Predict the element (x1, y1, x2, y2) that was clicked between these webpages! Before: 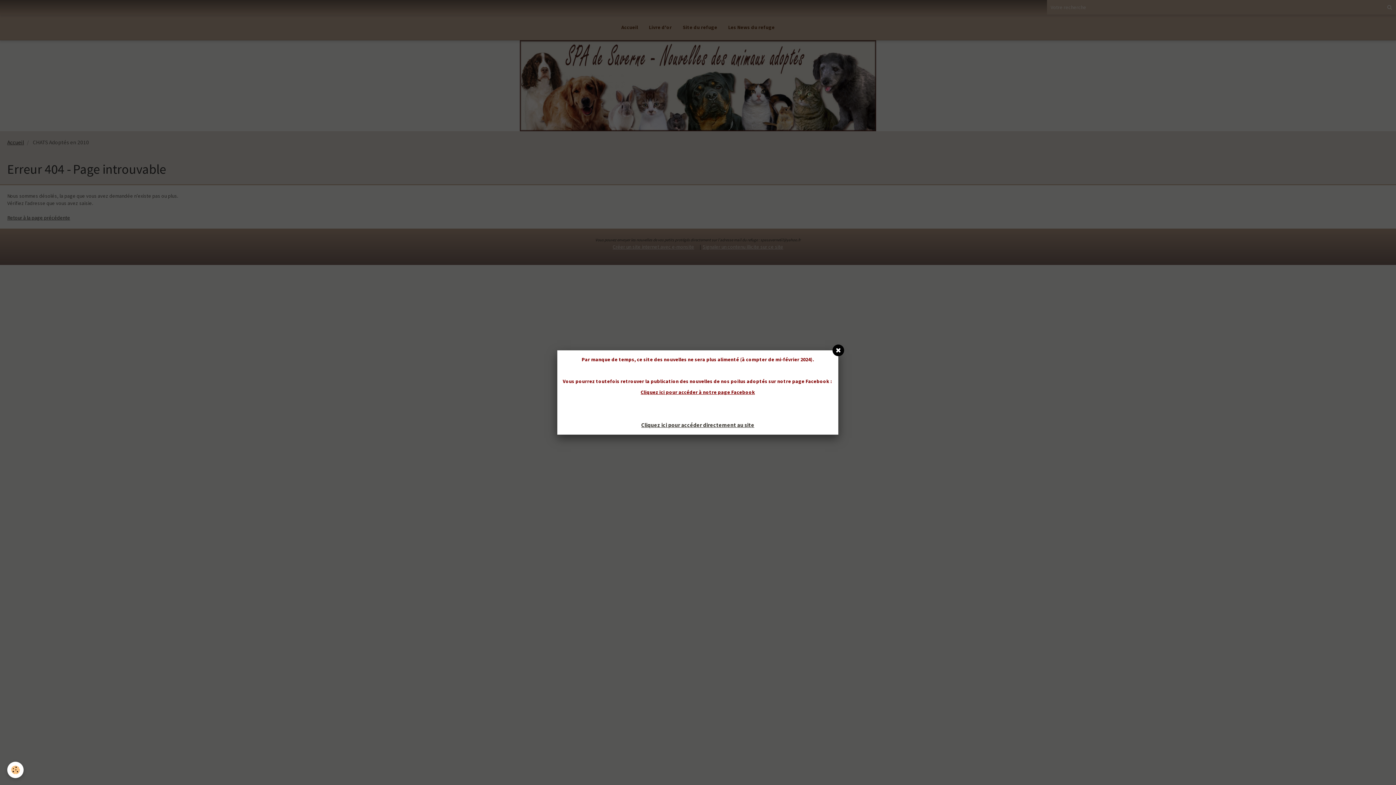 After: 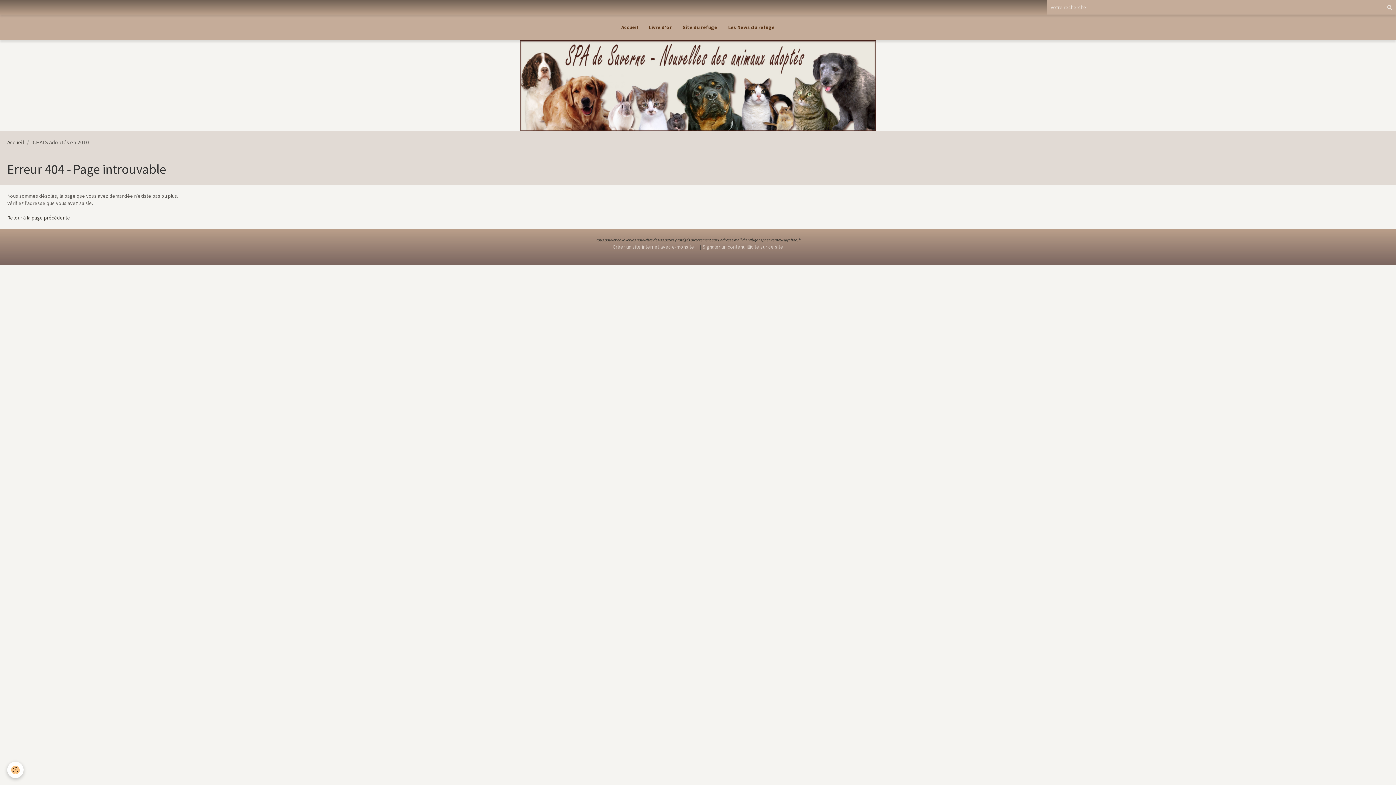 Action: bbox: (641, 421, 754, 428) label: Cliquez ici pour accéder directement au site